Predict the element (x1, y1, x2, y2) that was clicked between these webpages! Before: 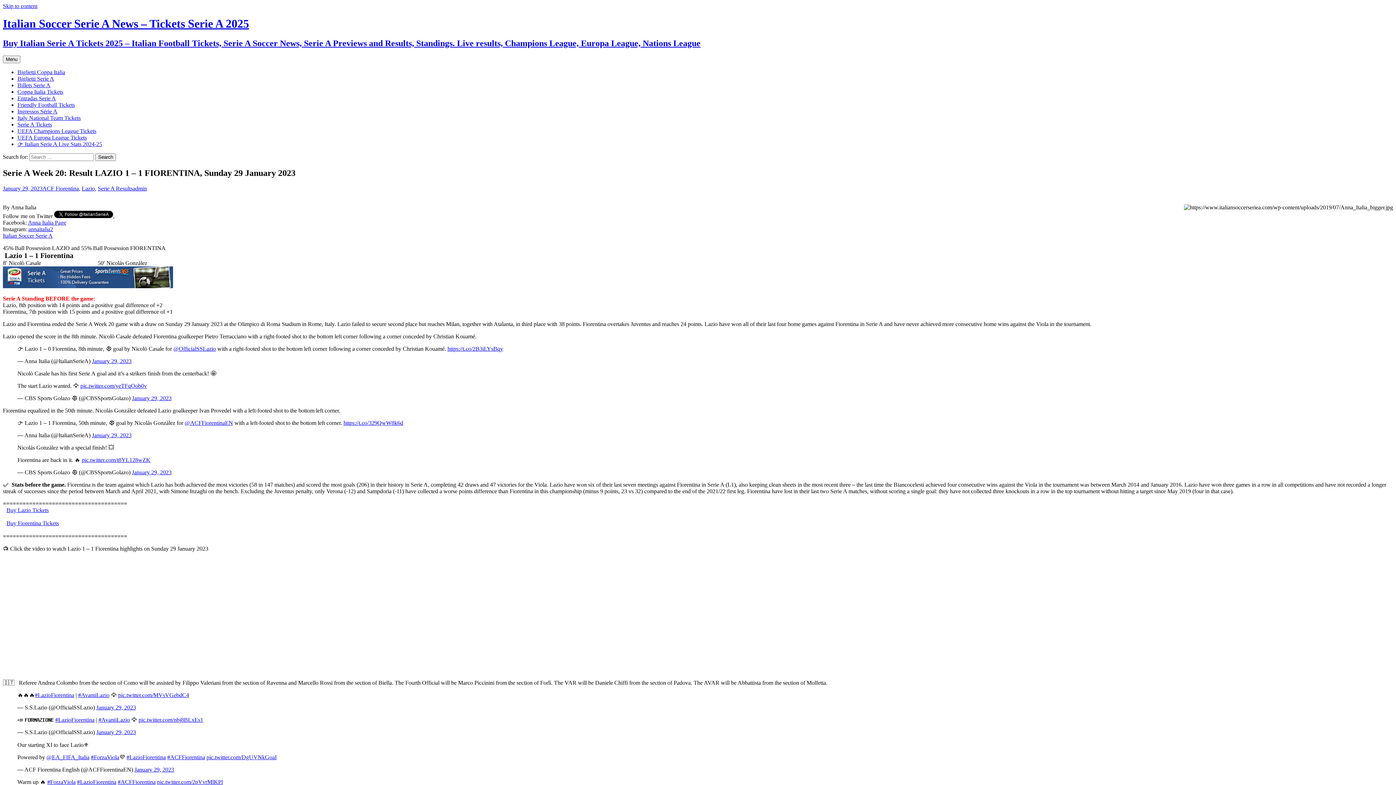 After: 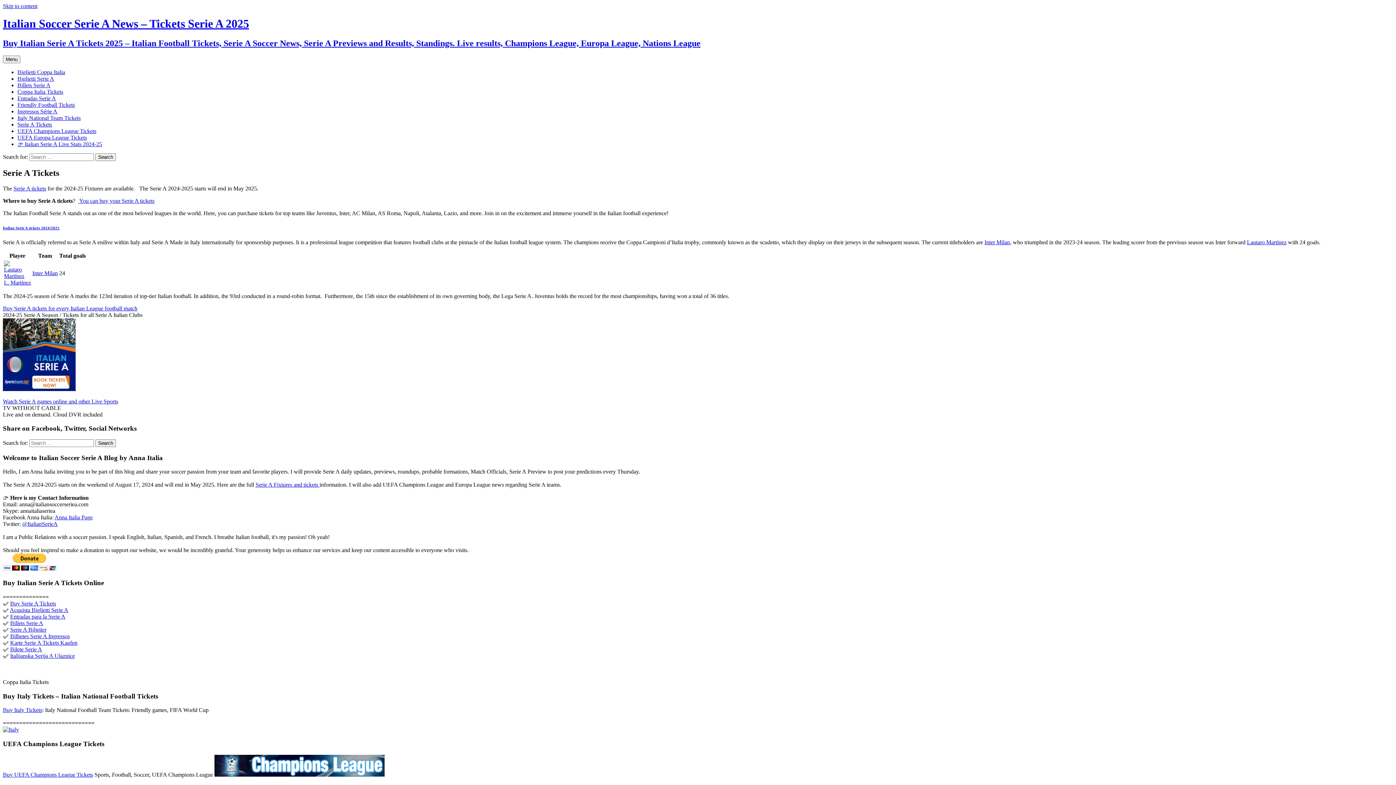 Action: label: Serie A Tickets bbox: (17, 121, 52, 127)